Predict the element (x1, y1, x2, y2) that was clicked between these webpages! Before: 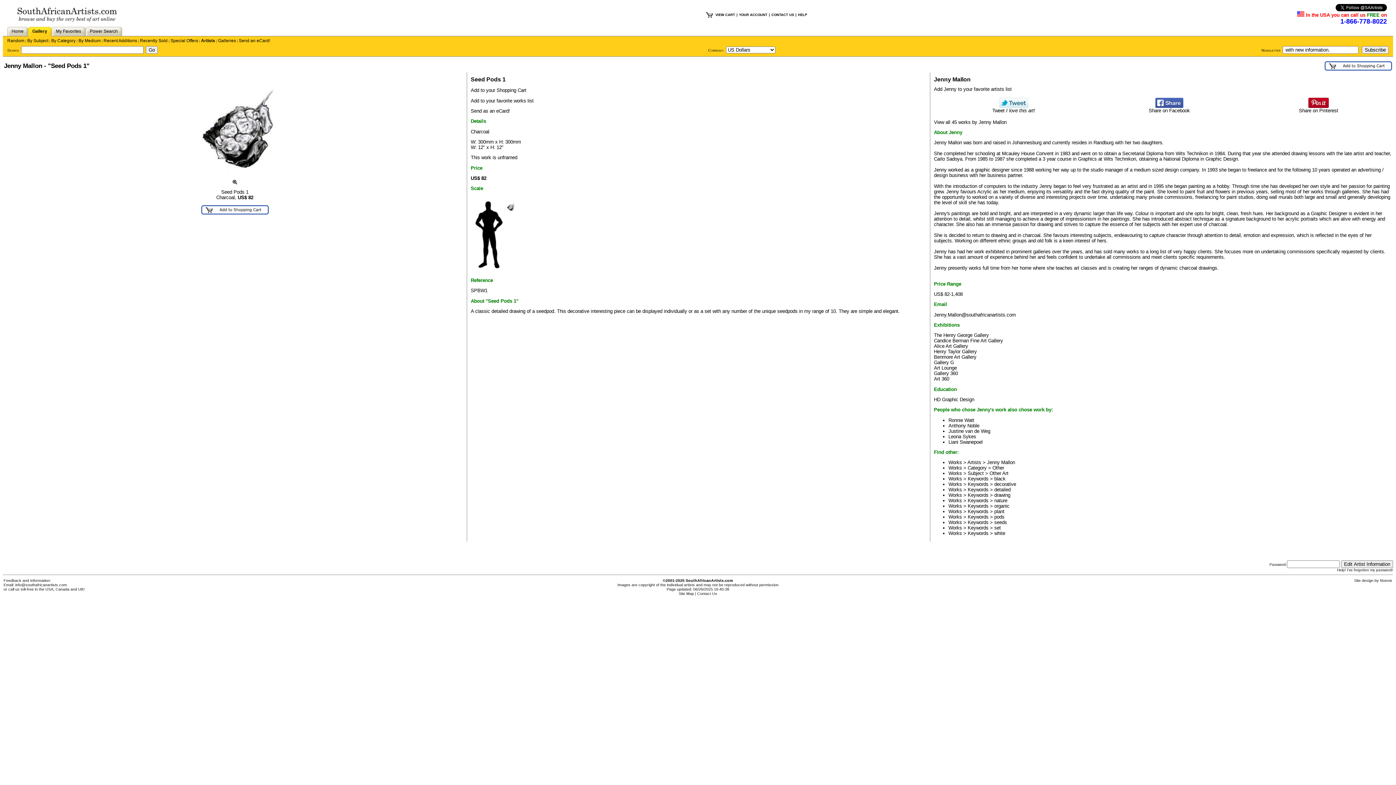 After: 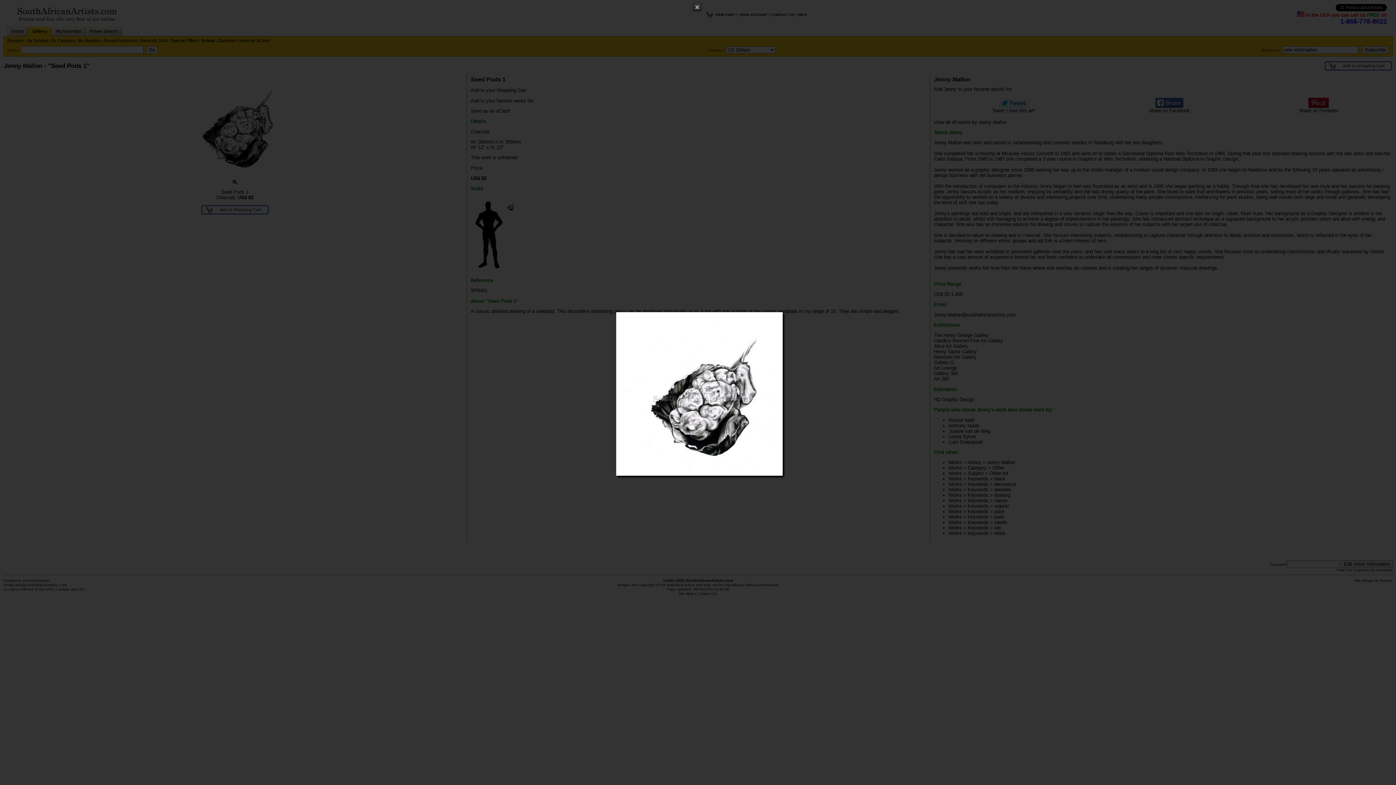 Action: bbox: (232, 180, 237, 185)